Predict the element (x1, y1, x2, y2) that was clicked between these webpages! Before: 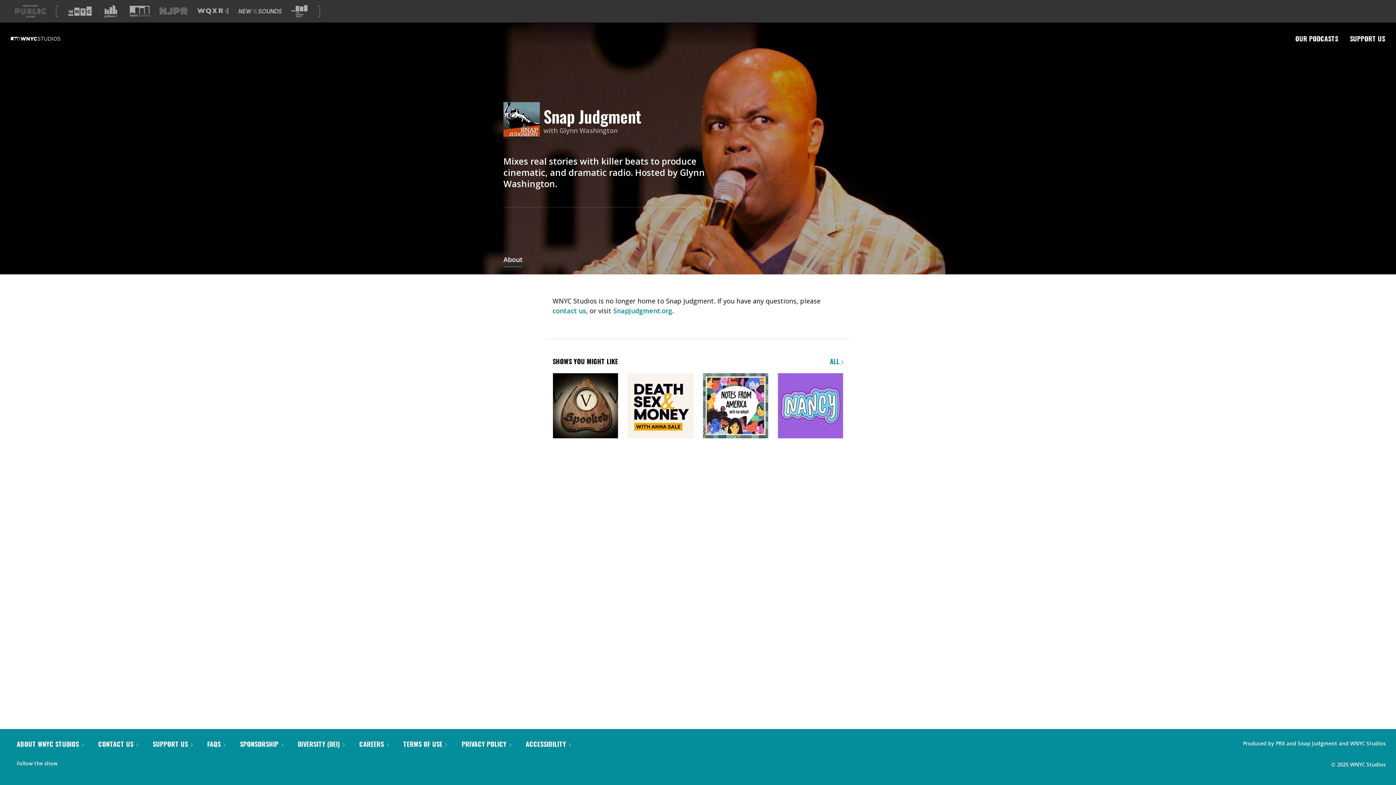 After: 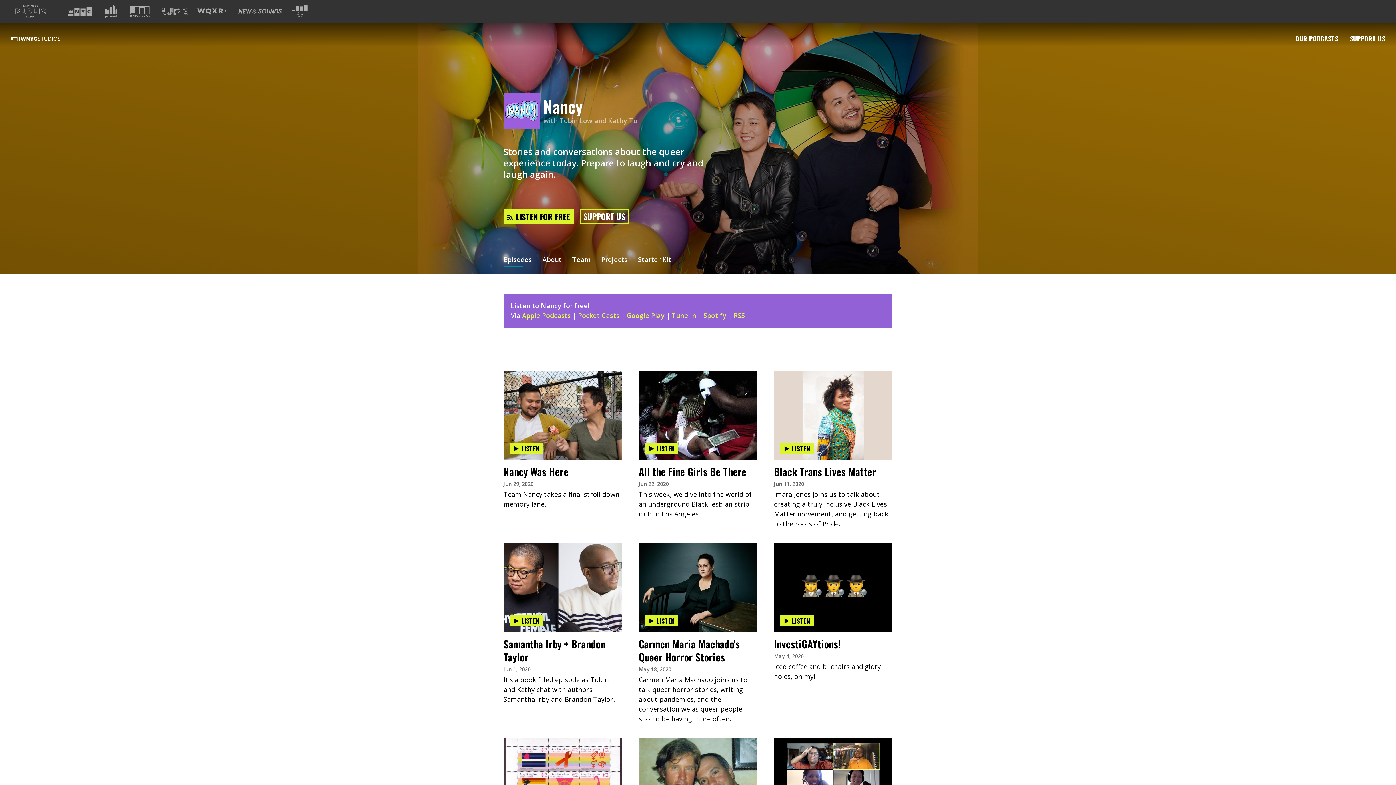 Action: bbox: (777, 373, 843, 440) label: Nancy